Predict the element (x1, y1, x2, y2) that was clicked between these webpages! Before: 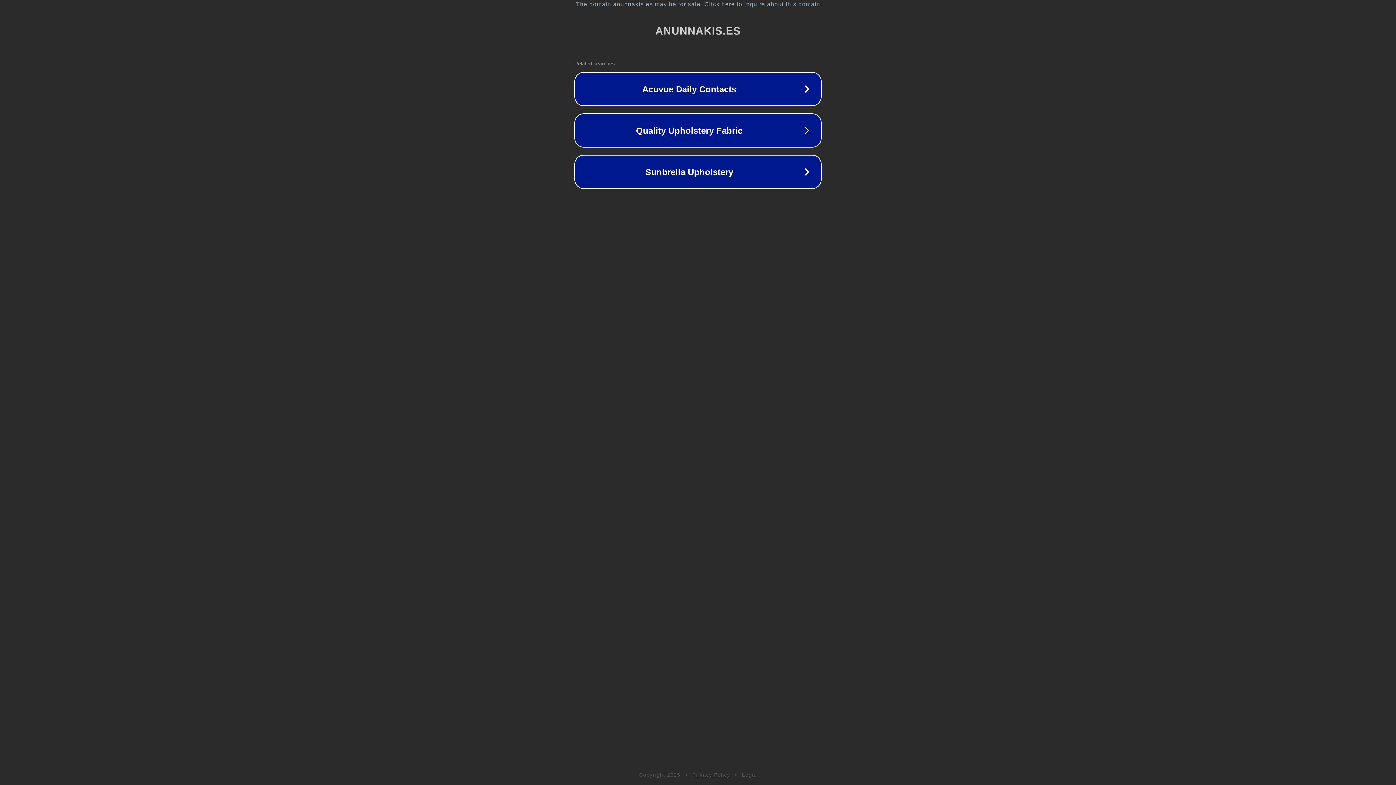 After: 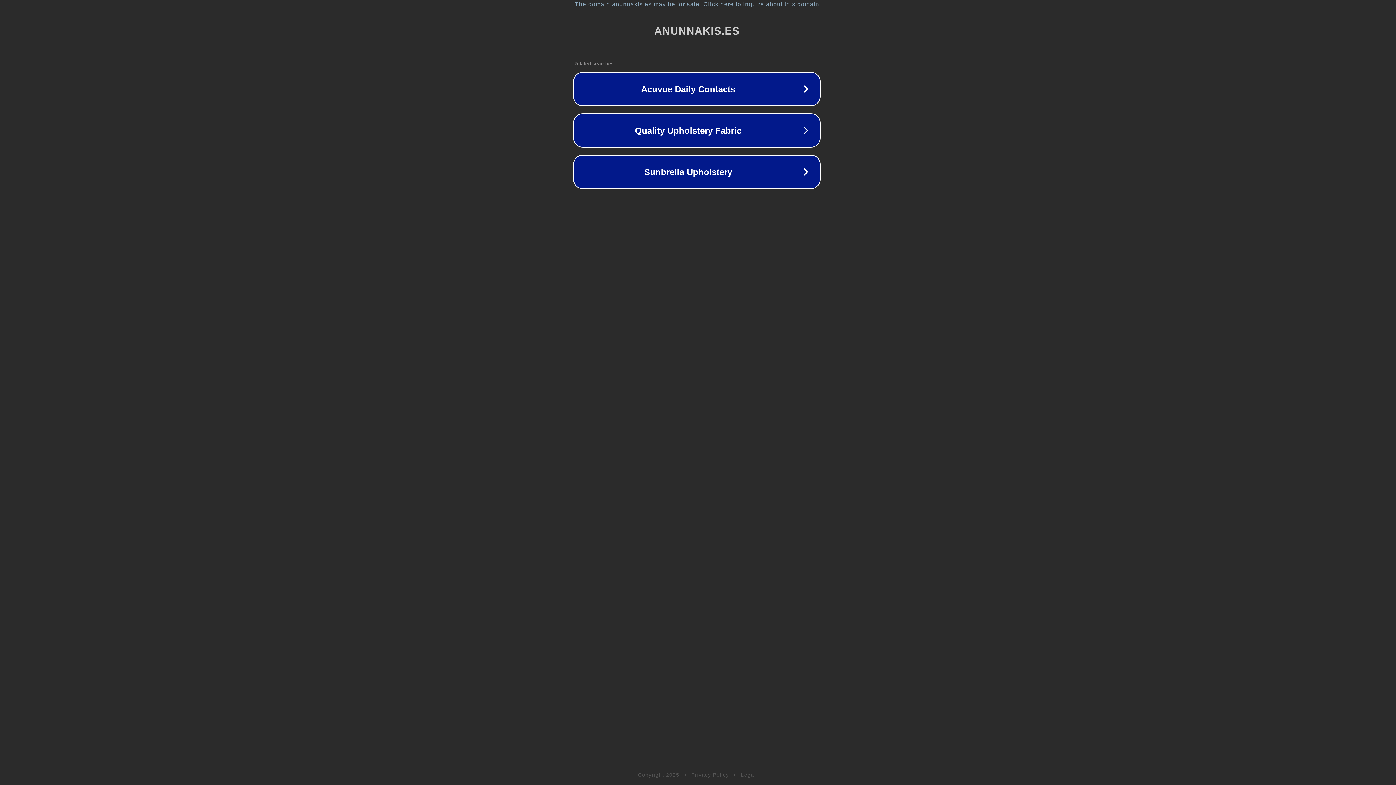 Action: bbox: (1, 1, 1397, 7) label: The domain anunnakis.es may be for sale. Click here to inquire about this domain.